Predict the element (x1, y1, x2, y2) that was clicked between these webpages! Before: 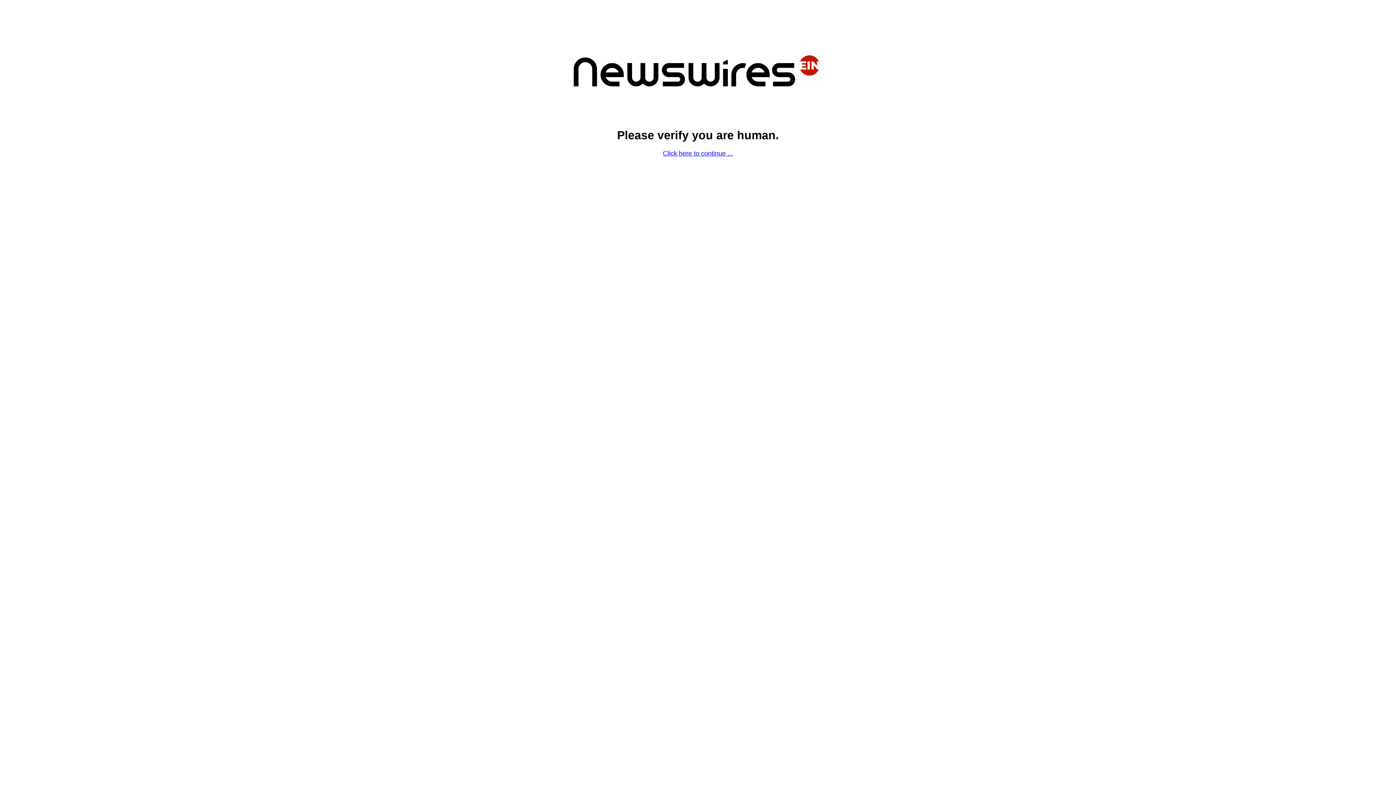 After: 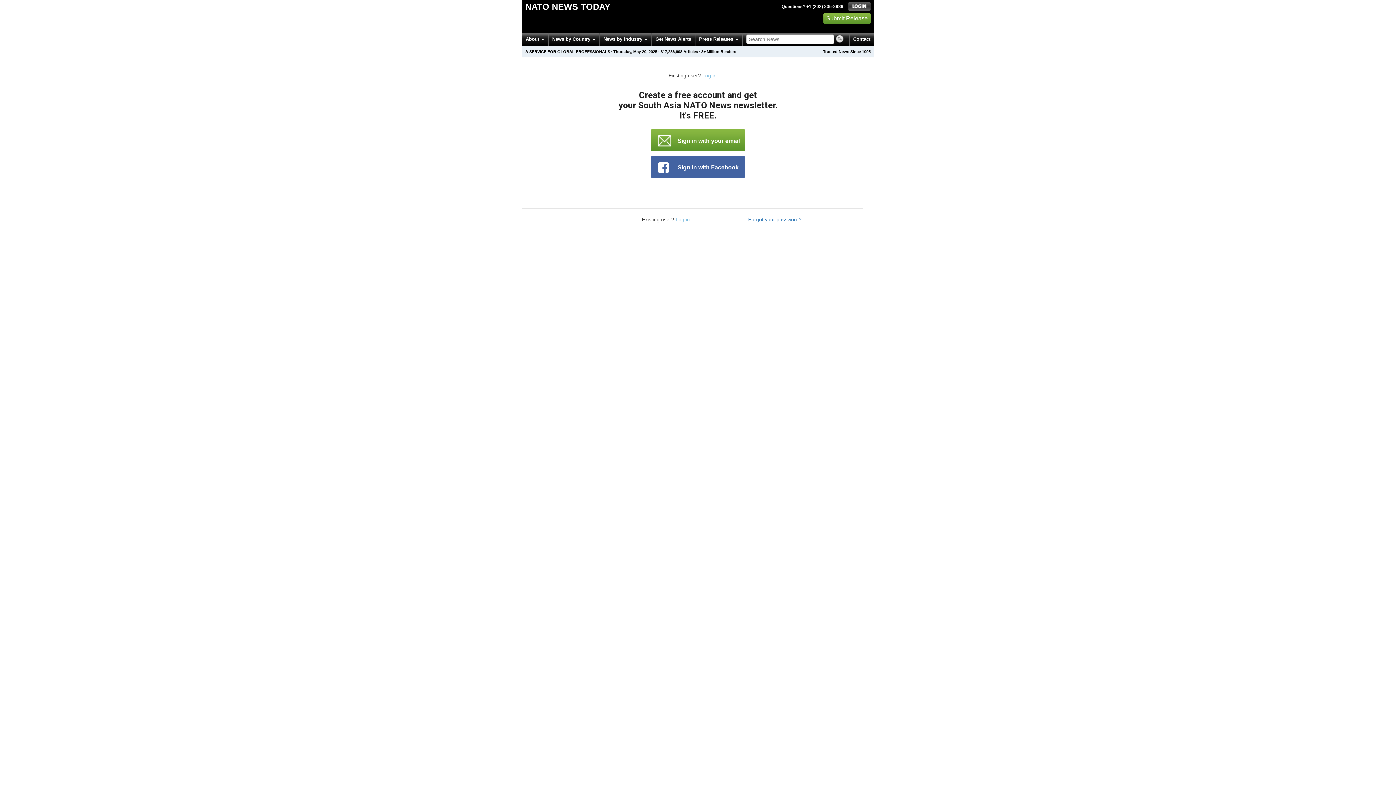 Action: bbox: (663, 149, 733, 157) label: Click here to continue ...